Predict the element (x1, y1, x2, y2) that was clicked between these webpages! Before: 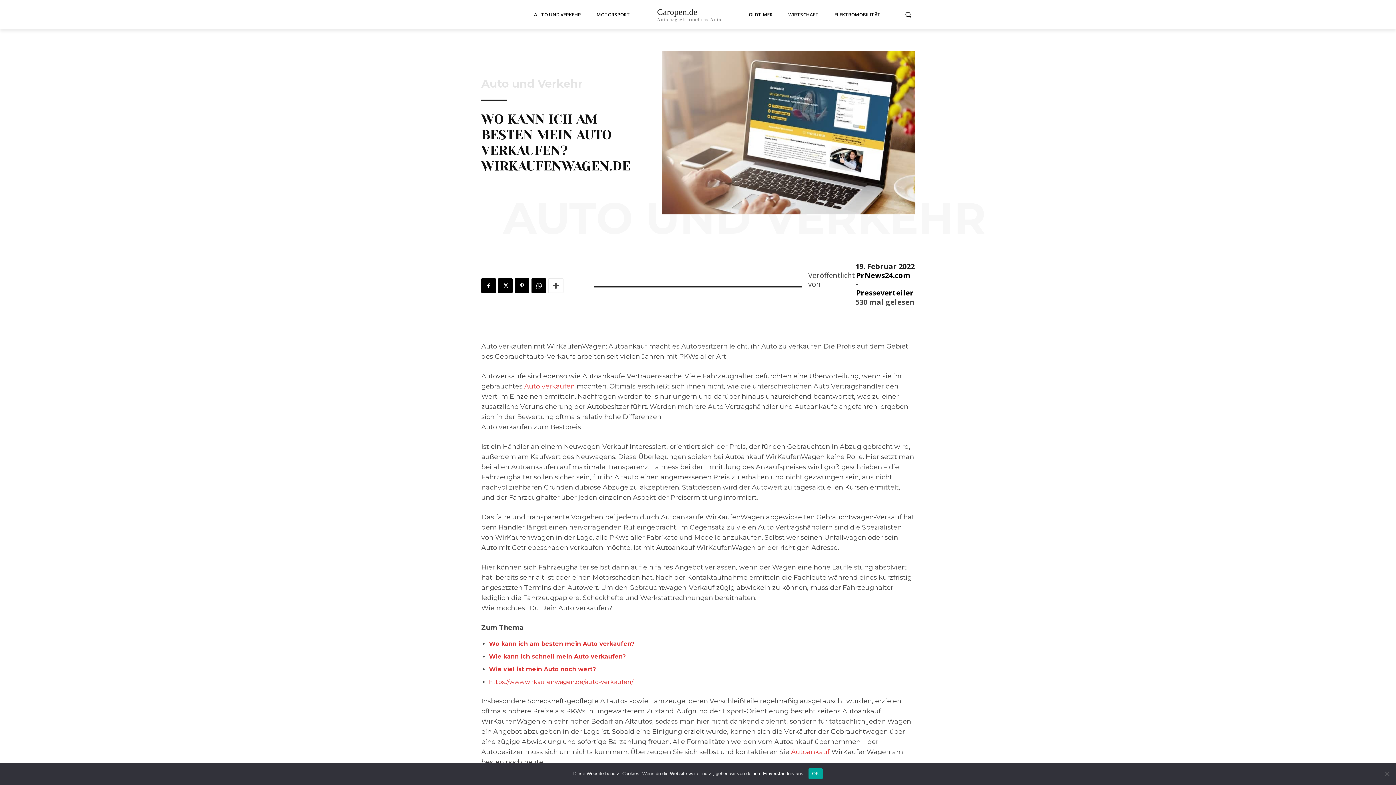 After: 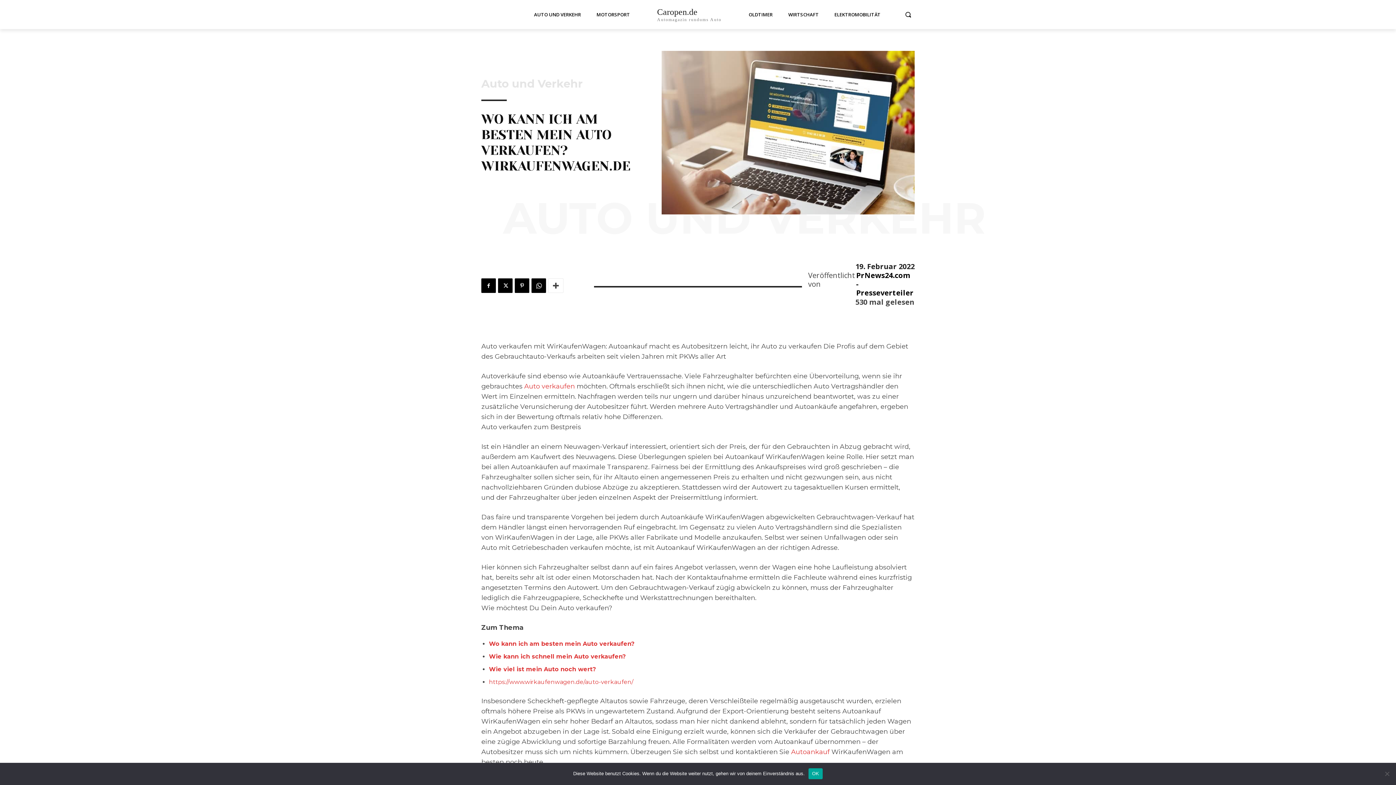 Action: bbox: (489, 666, 596, 673) label: Wie viel ist mein Auto noch wert?